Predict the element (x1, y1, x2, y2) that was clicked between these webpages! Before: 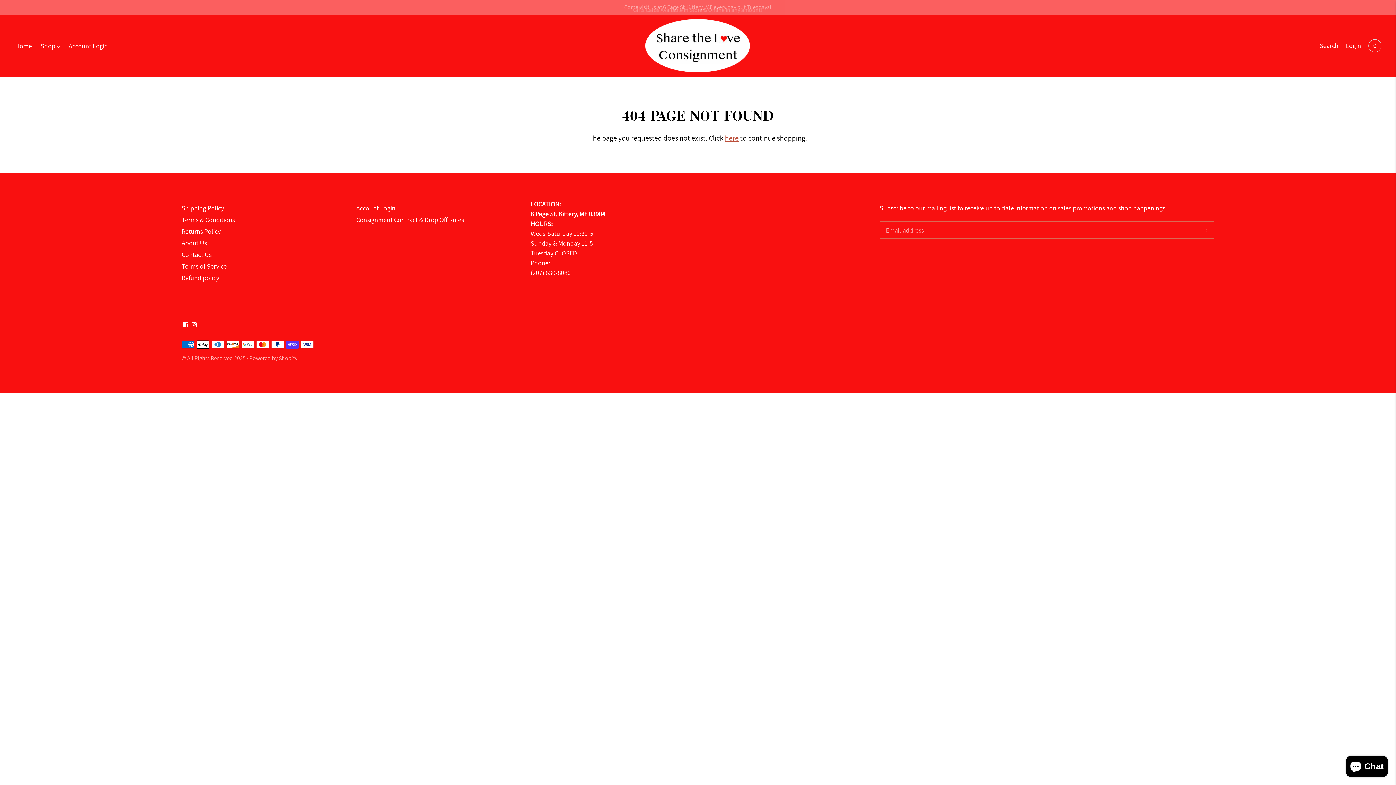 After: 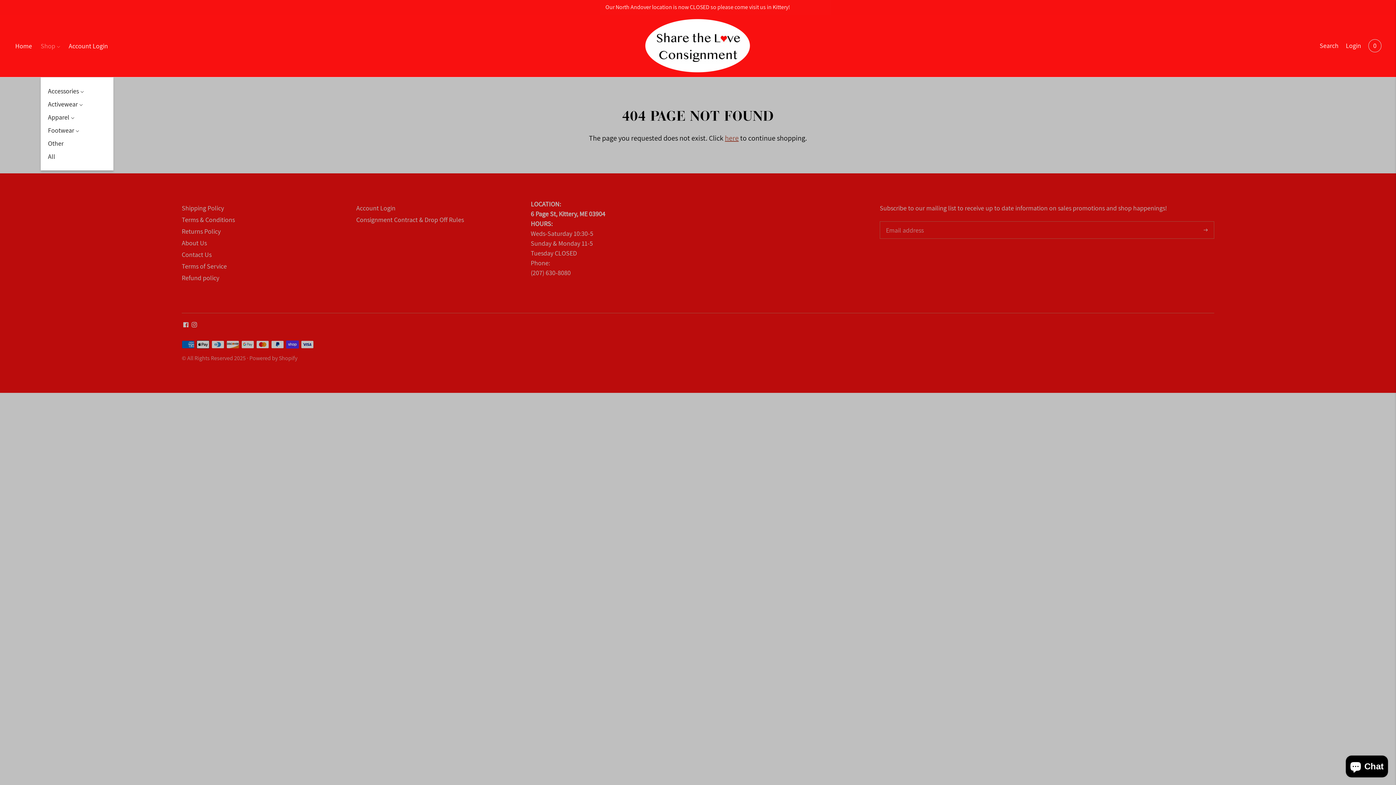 Action: bbox: (40, 37, 60, 53) label: Shop